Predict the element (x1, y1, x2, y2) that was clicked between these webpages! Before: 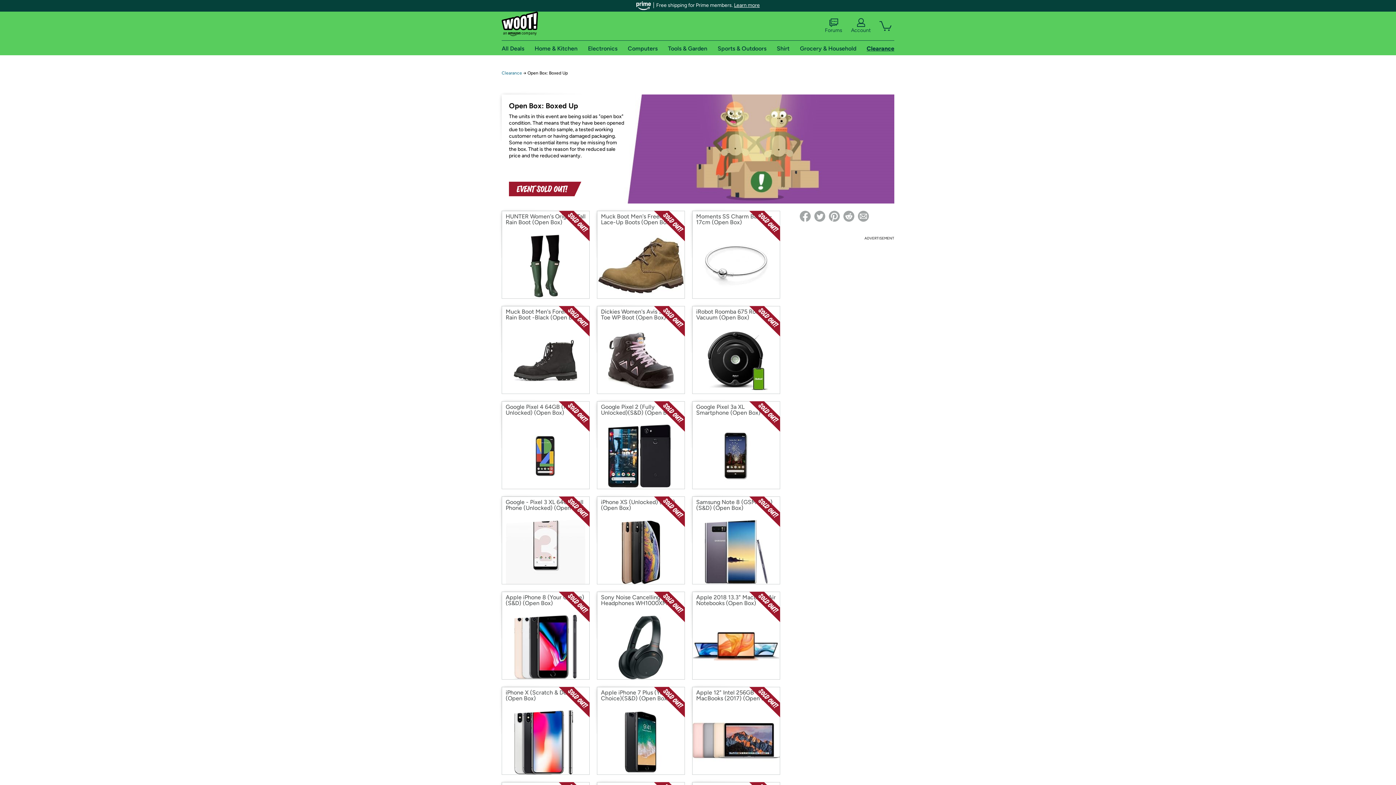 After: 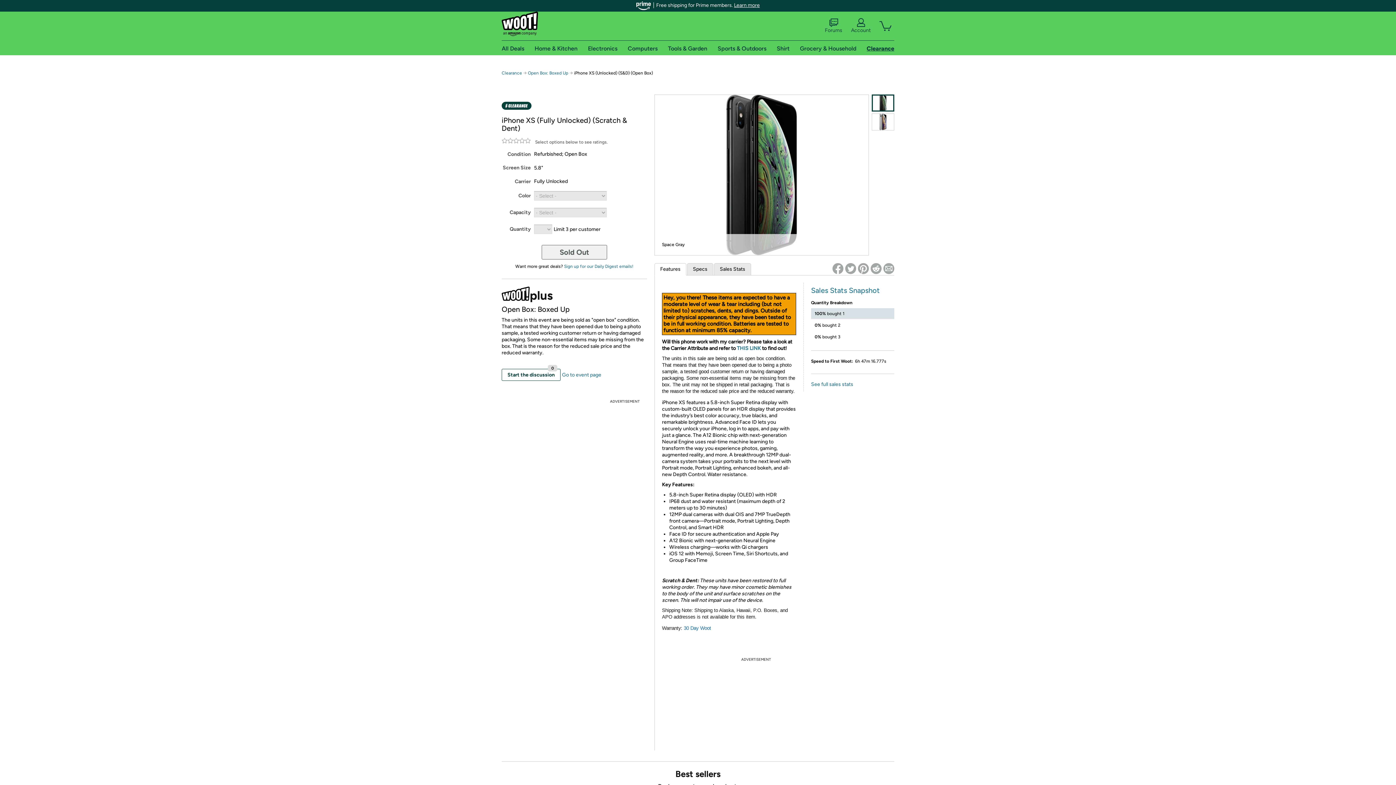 Action: bbox: (597, 497, 684, 584) label: iPhone XS (Unlocked) (S&D) (Open Box)
Sold Out